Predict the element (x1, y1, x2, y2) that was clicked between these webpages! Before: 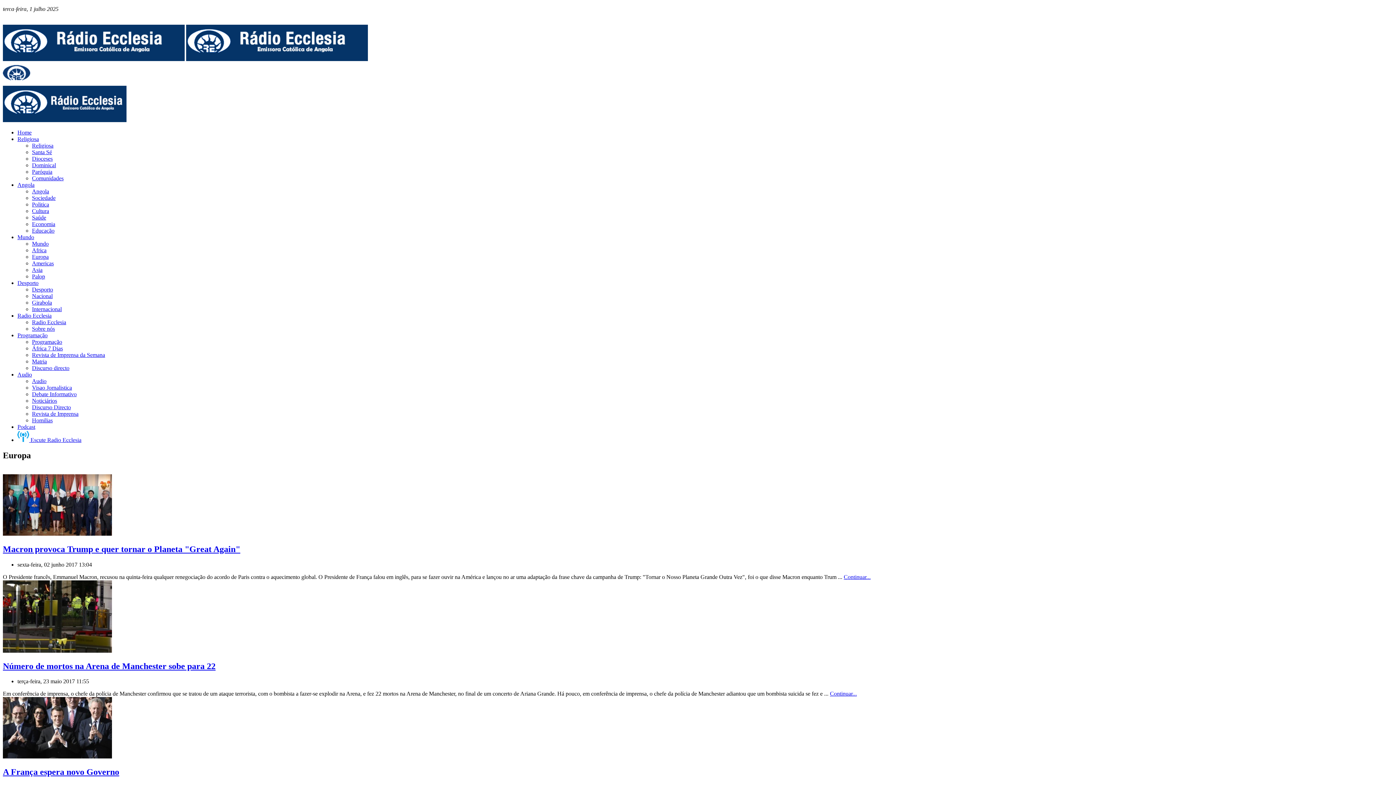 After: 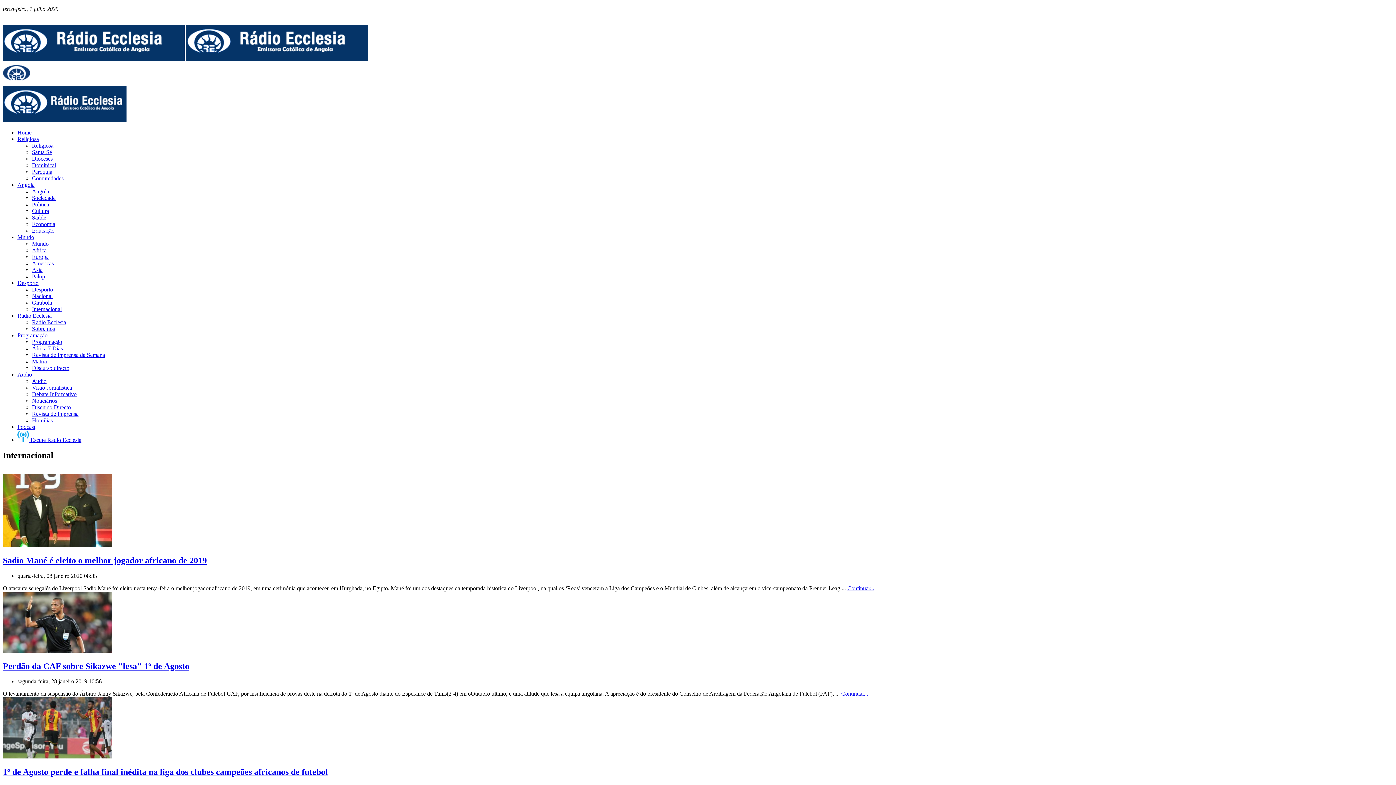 Action: label: Internacional bbox: (32, 306, 1393, 312)